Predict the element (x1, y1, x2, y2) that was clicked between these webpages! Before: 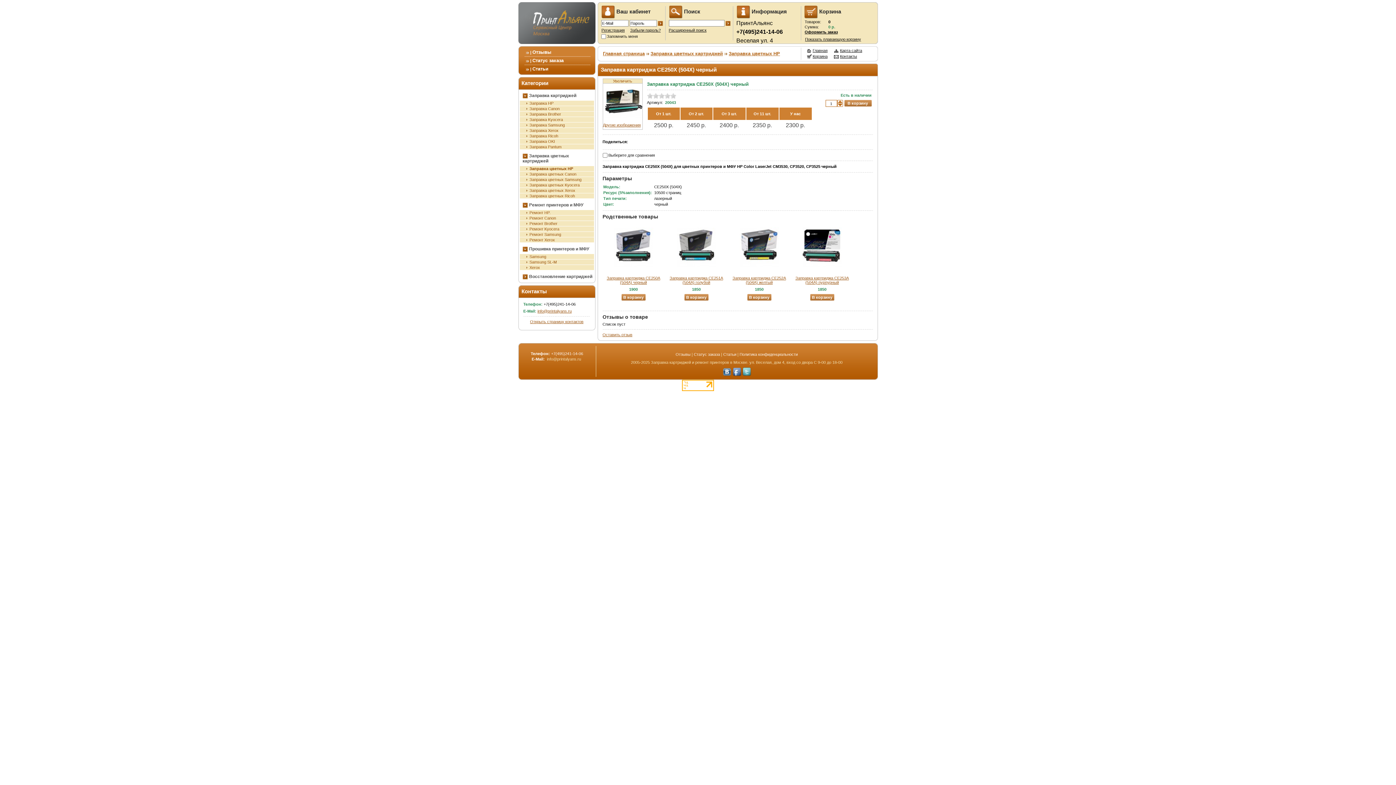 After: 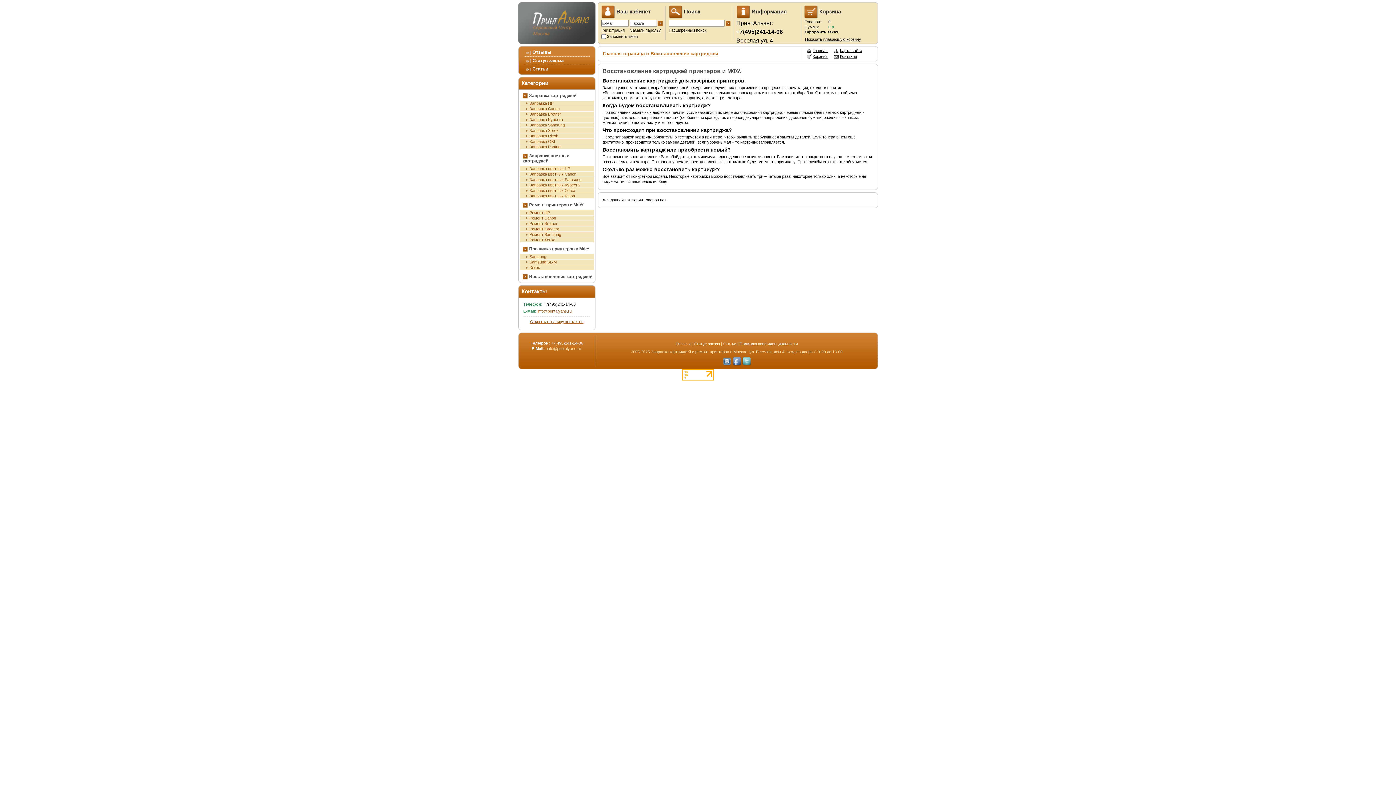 Action: label: Восстановление картриджей bbox: (522, 274, 592, 279)